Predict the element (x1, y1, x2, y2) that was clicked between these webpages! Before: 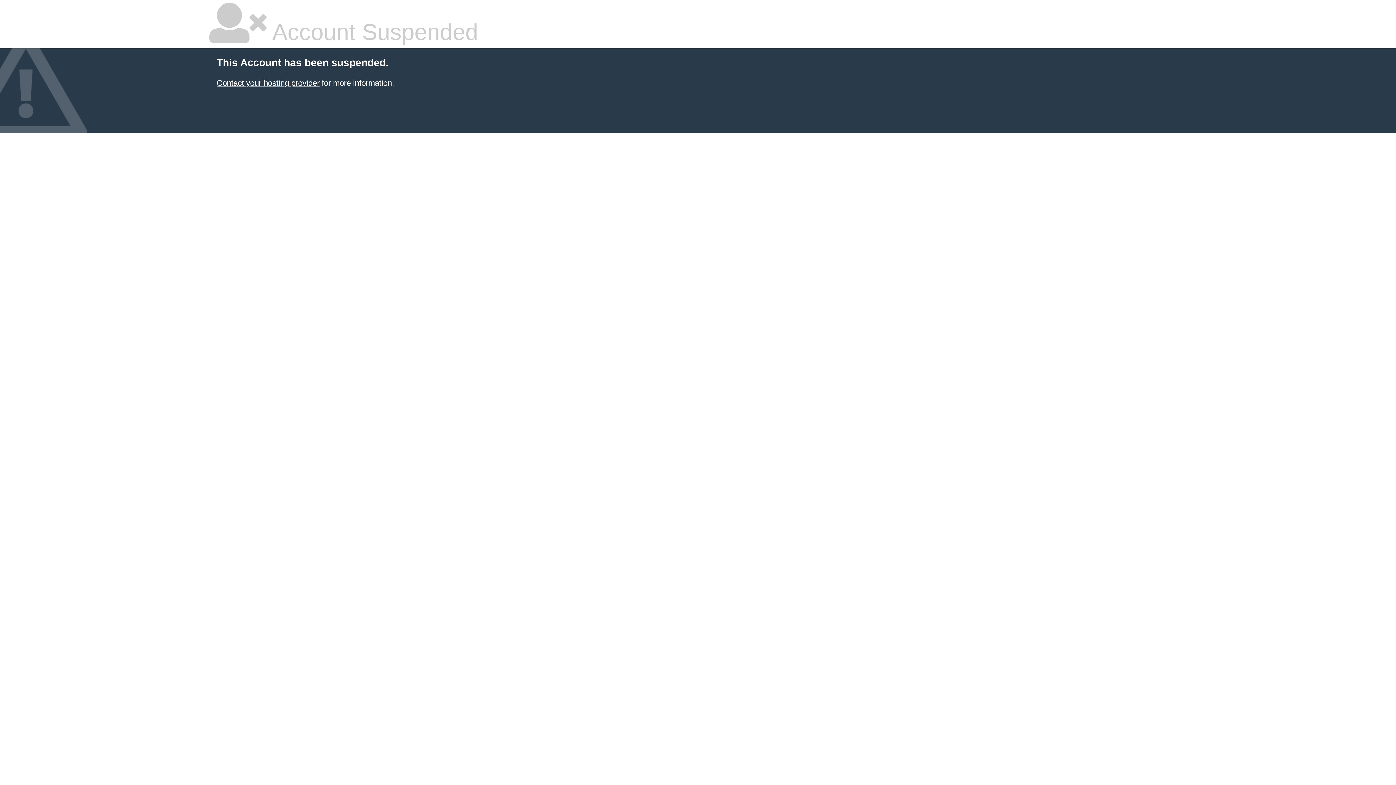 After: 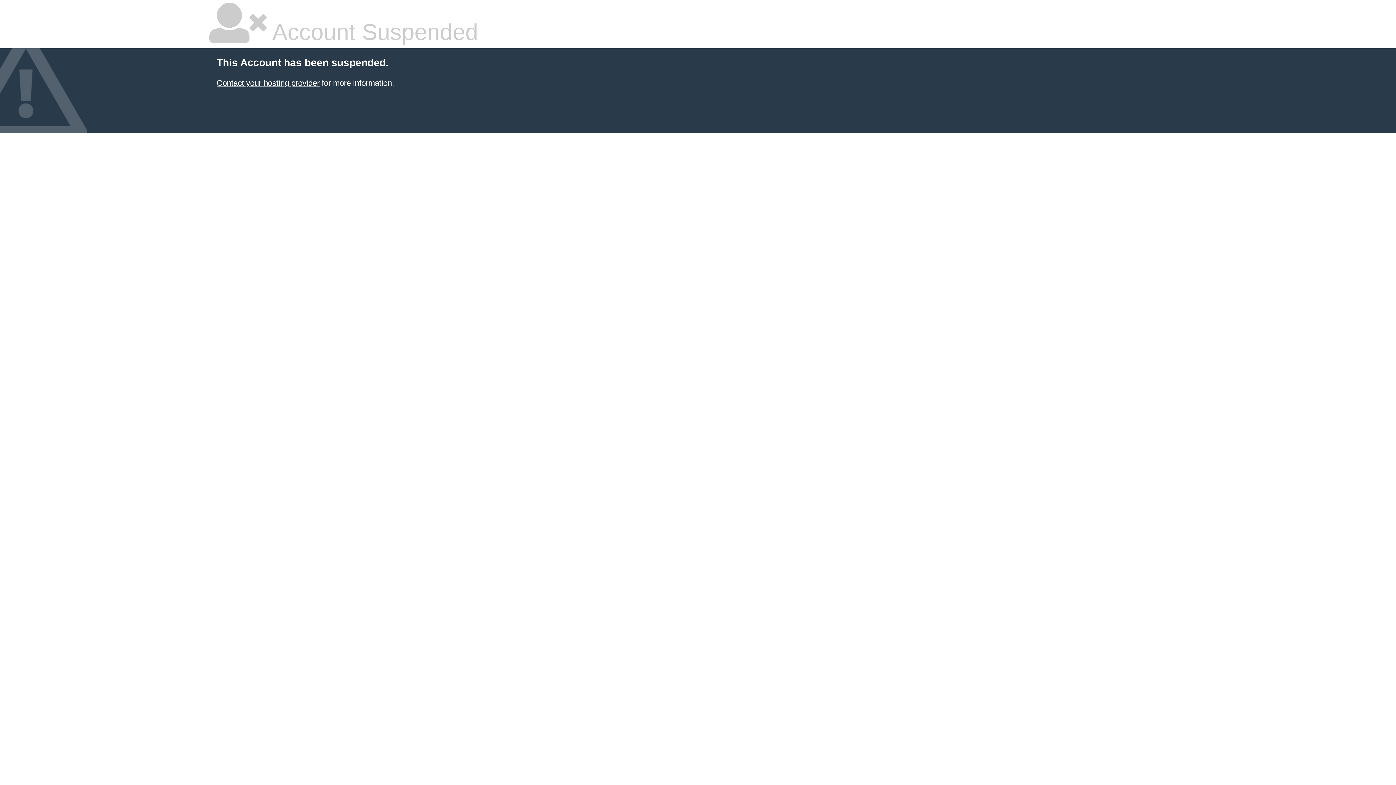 Action: bbox: (216, 78, 319, 87) label: Contact your hosting provider